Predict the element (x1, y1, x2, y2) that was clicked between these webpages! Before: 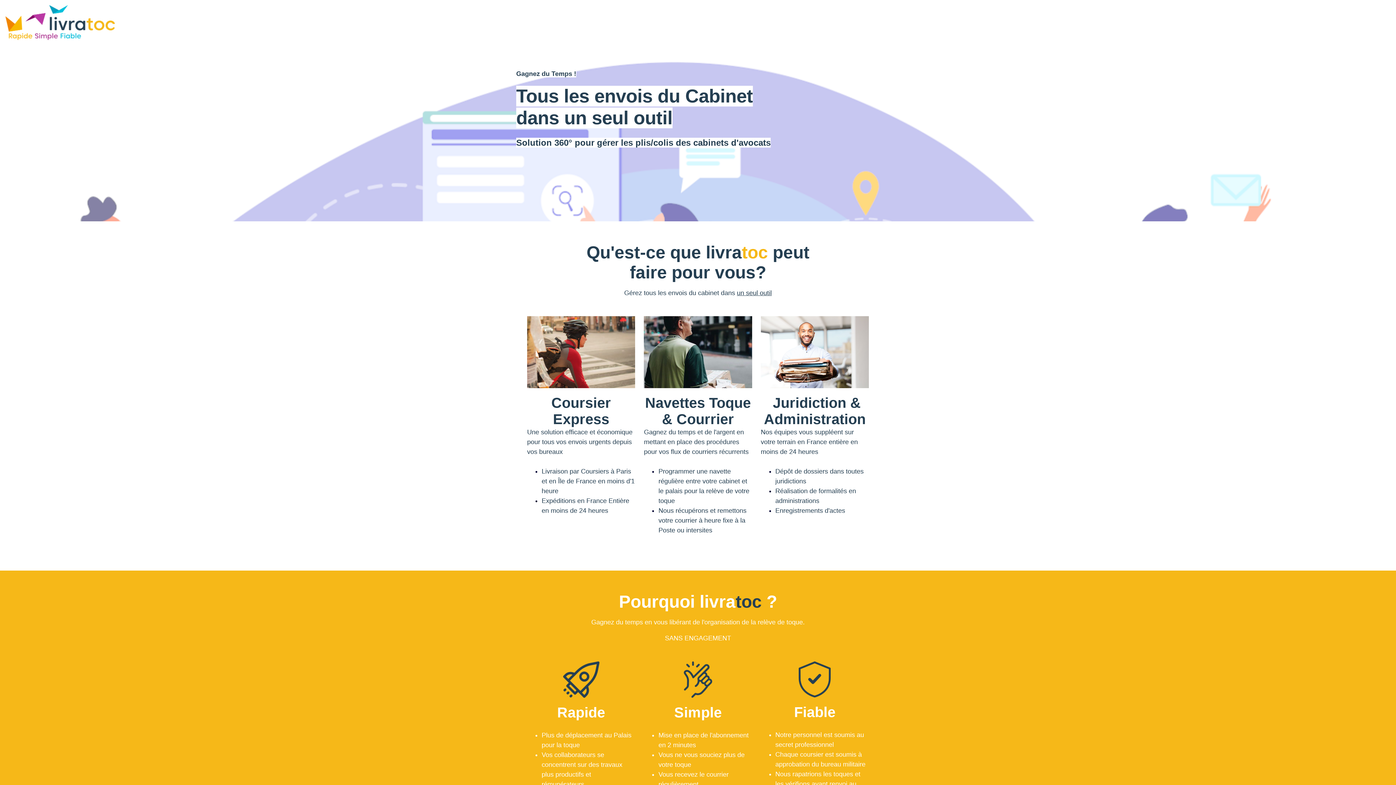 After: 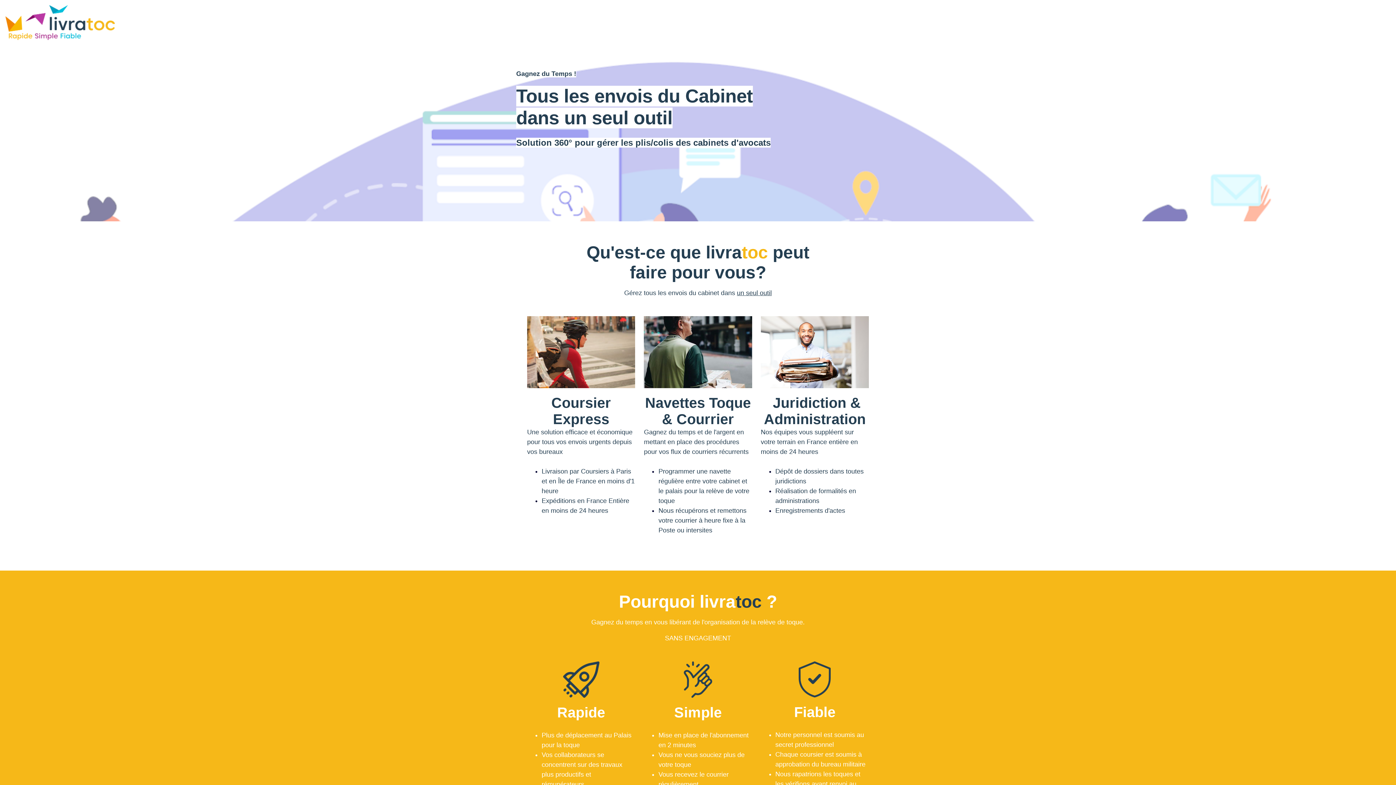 Action: bbox: (5, 5, 114, 40)